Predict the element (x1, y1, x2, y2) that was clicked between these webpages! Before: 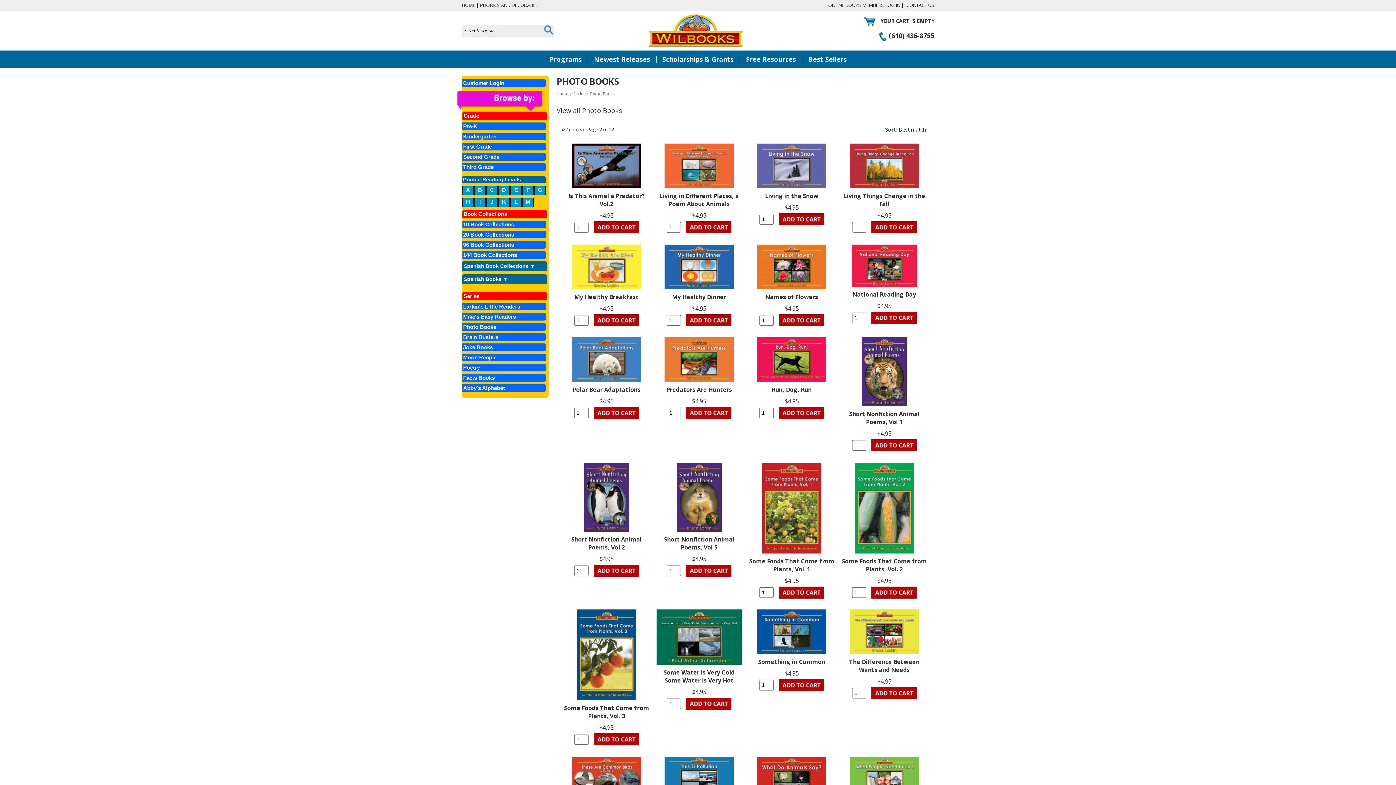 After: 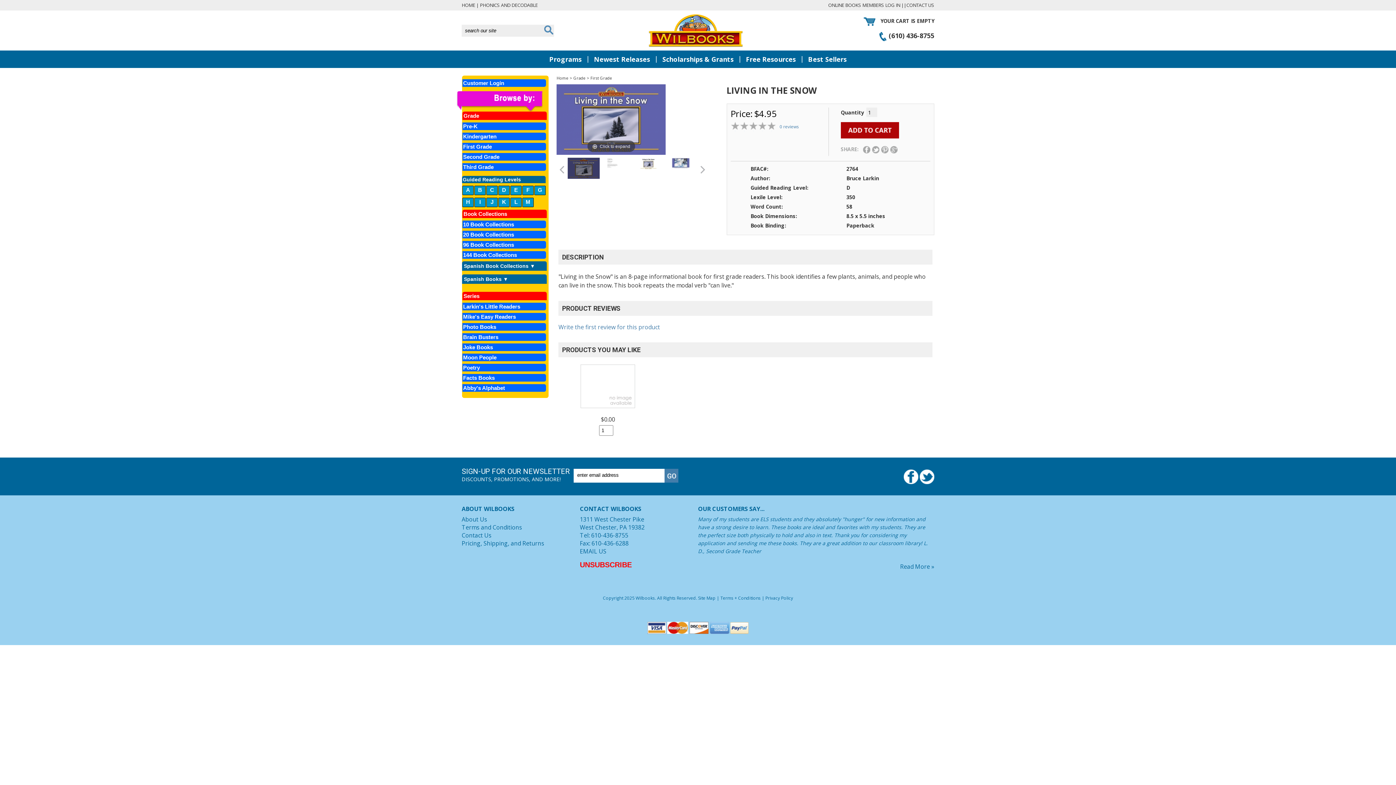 Action: bbox: (765, 192, 818, 200) label: Living in the Snow